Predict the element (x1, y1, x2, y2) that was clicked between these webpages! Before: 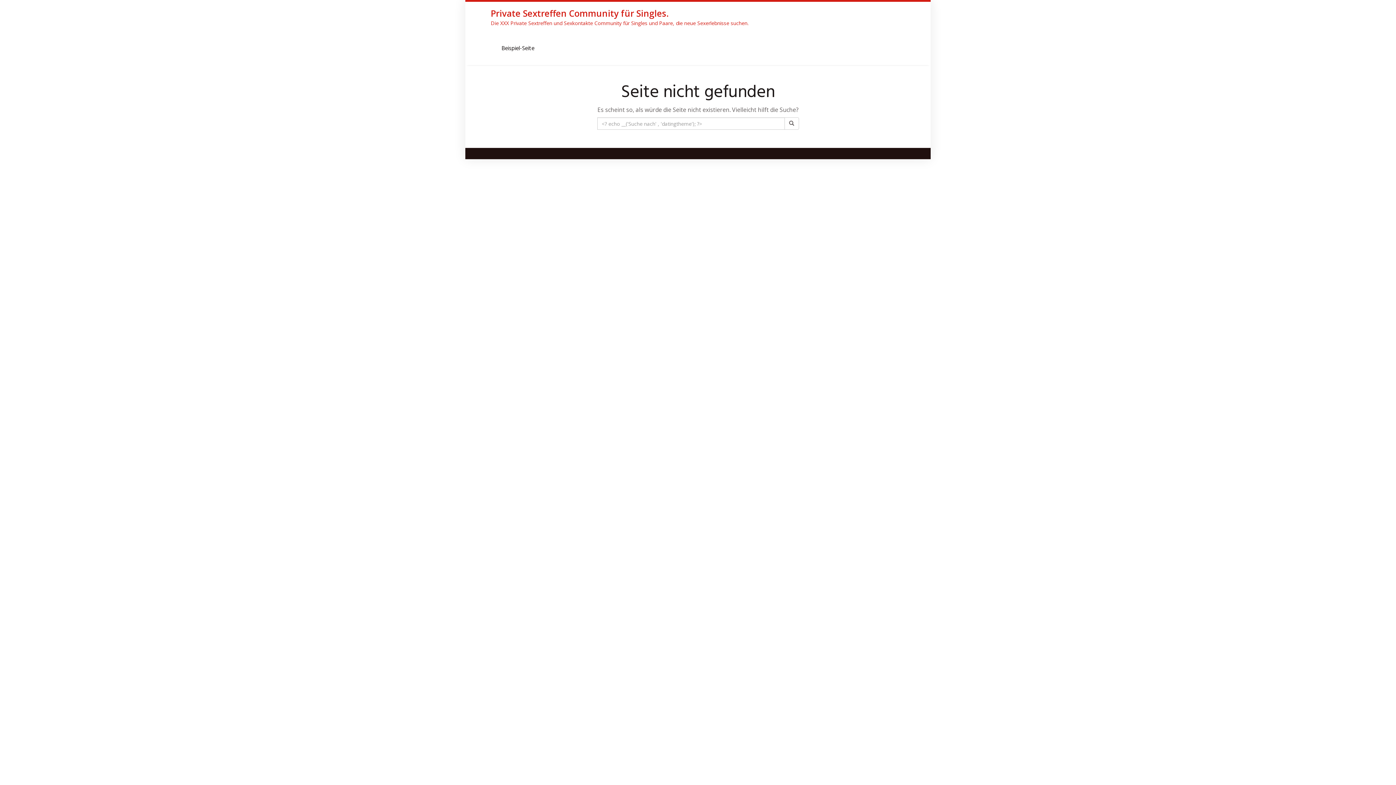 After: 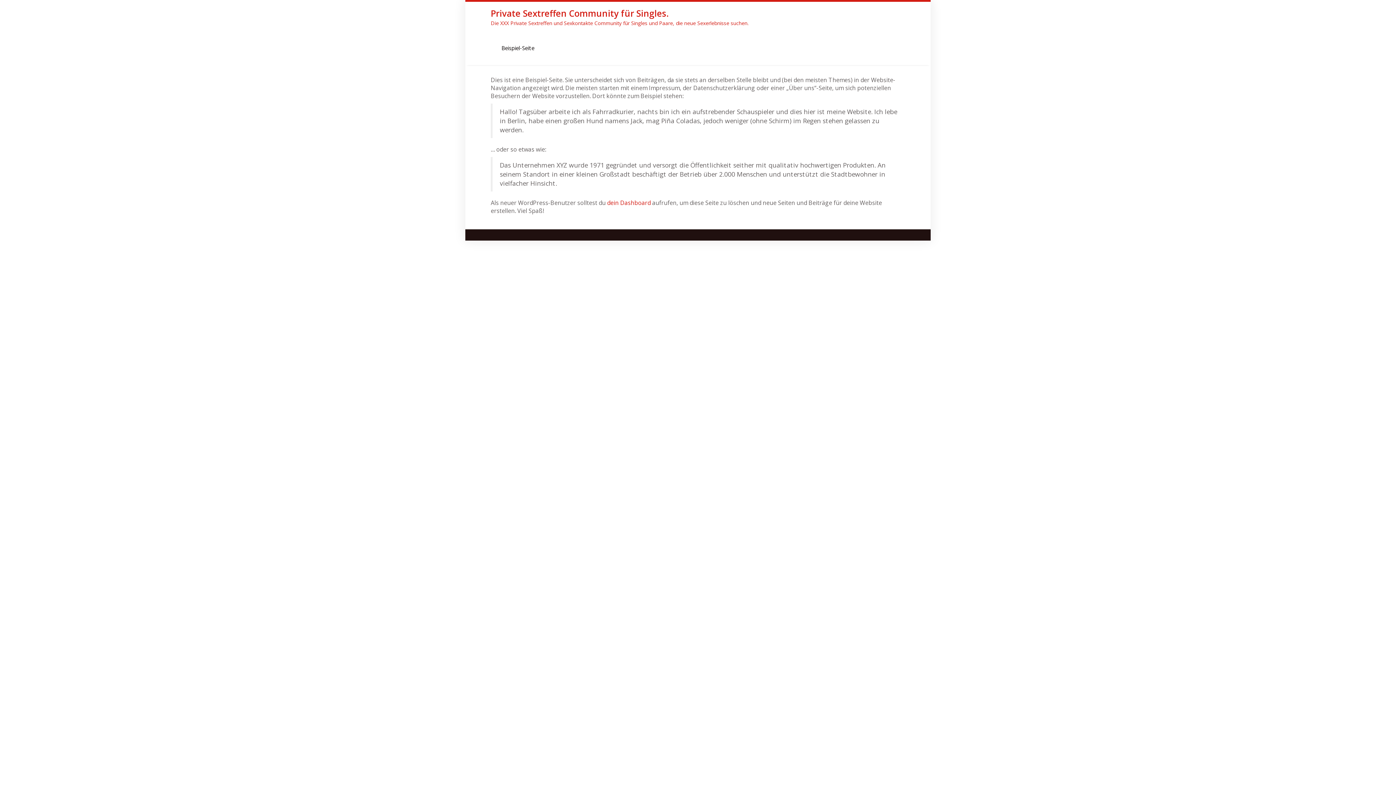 Action: bbox: (496, 41, 540, 56) label: Beispiel-Seite